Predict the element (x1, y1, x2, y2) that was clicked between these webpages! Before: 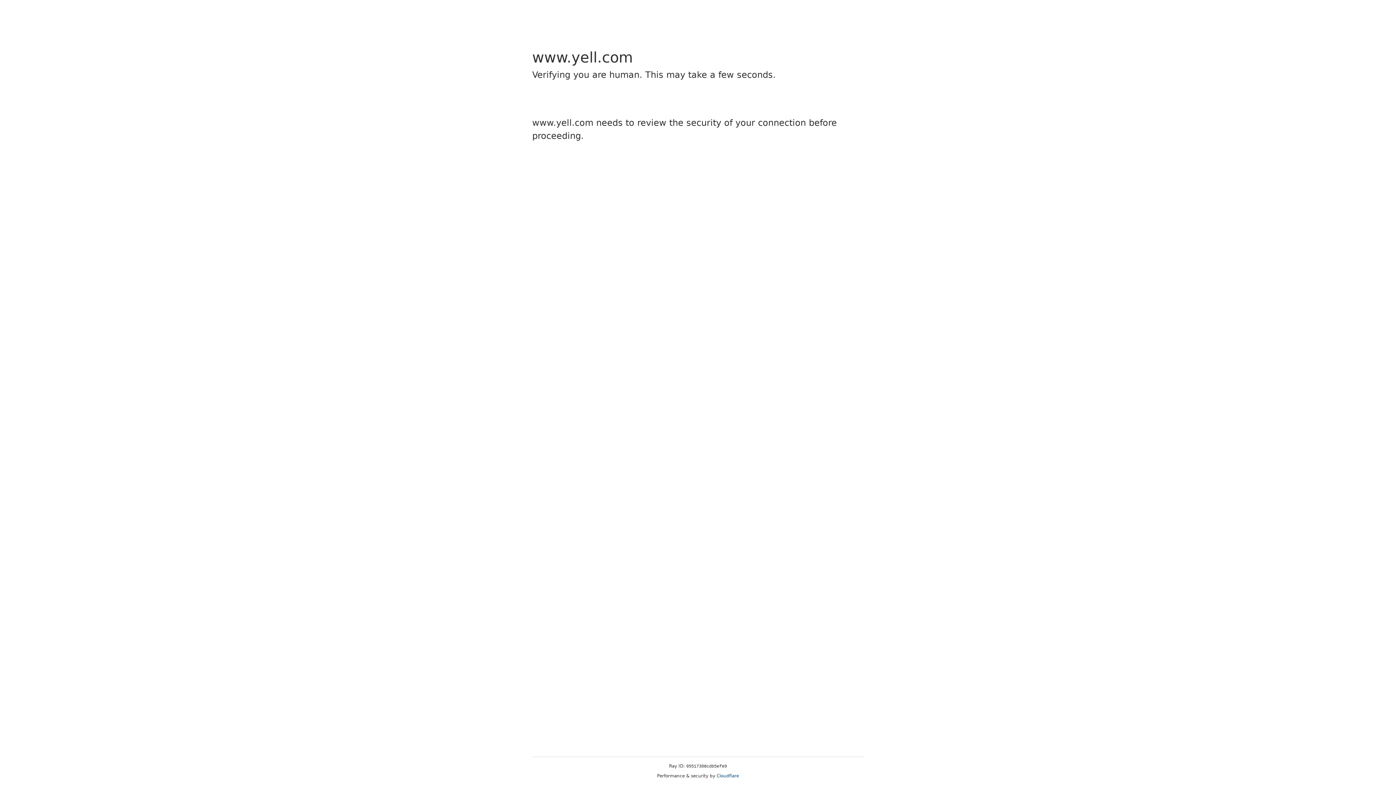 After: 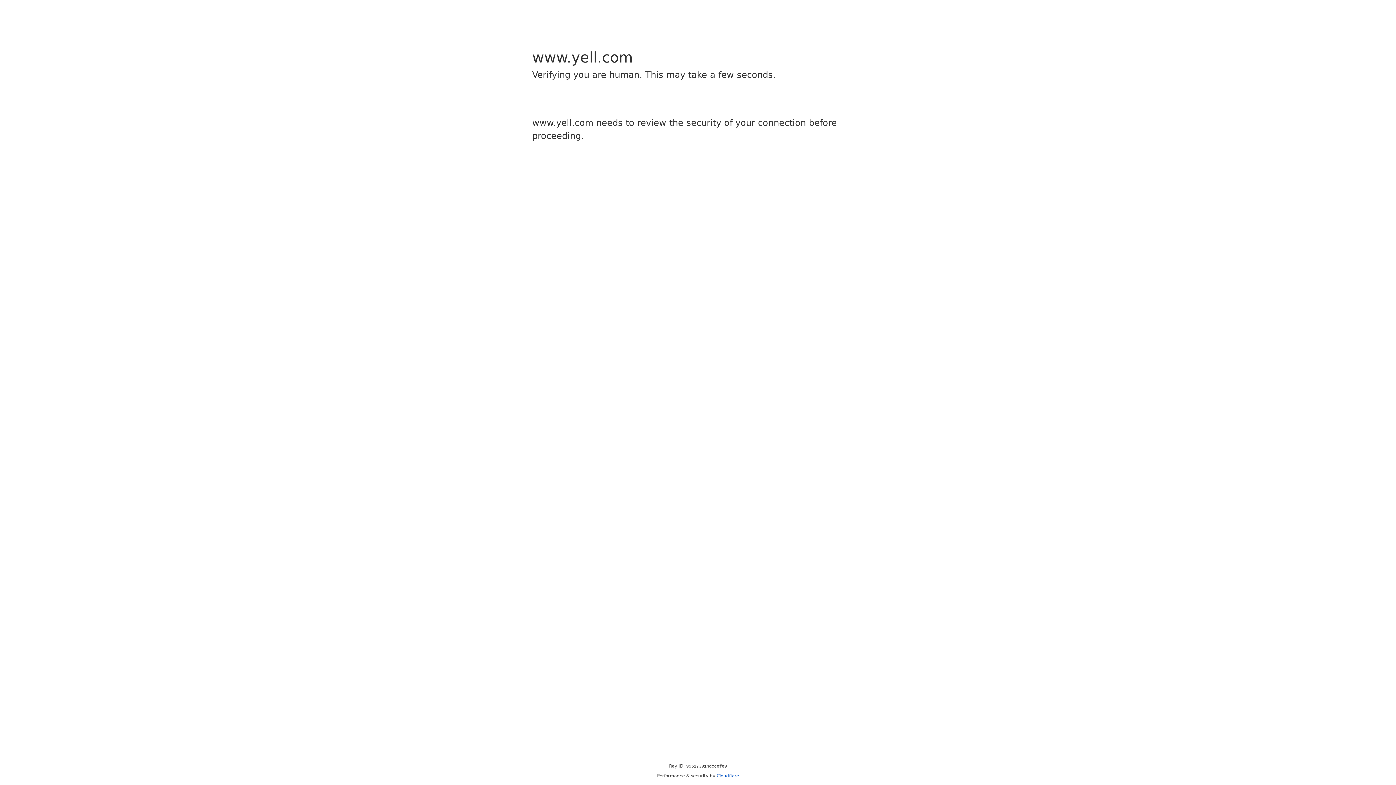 Action: label: Cloudflare bbox: (716, 773, 739, 778)